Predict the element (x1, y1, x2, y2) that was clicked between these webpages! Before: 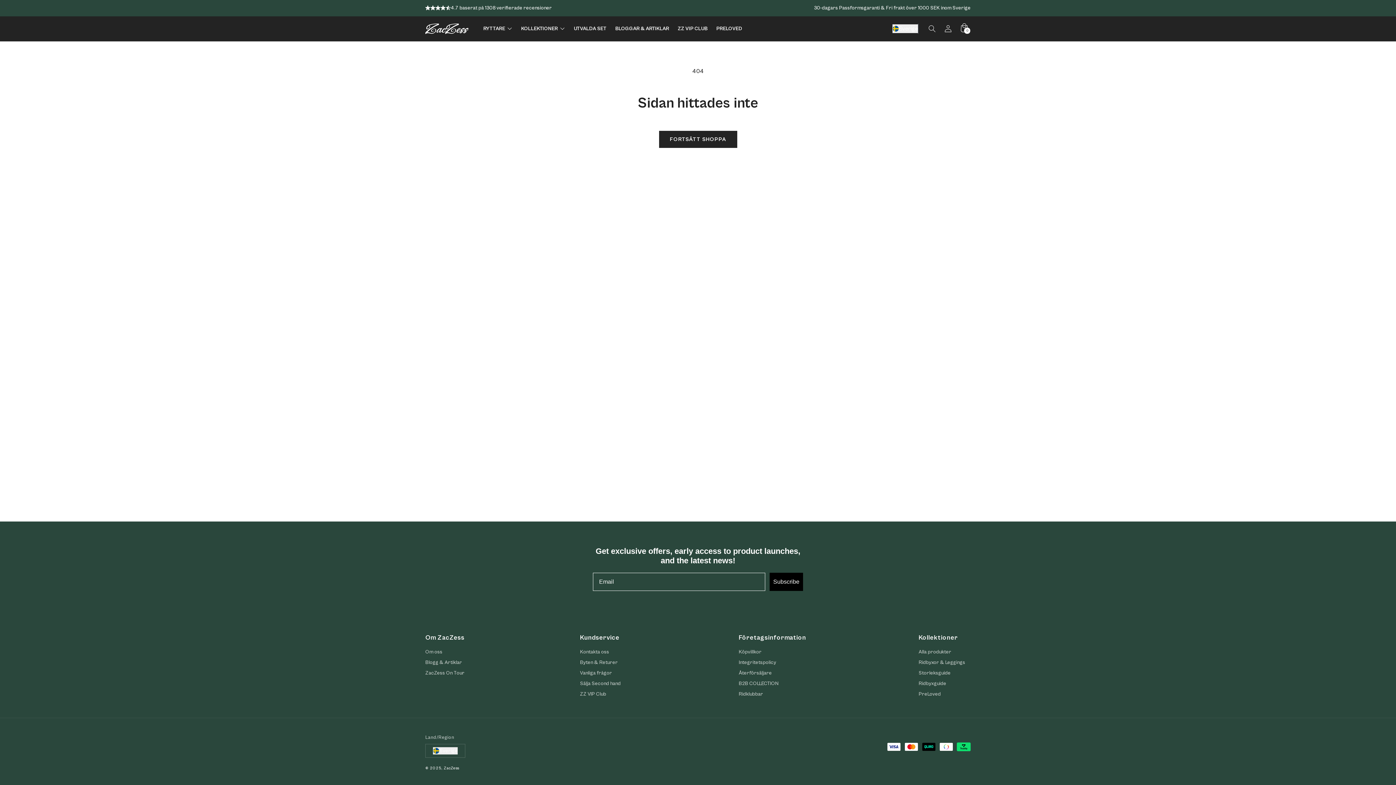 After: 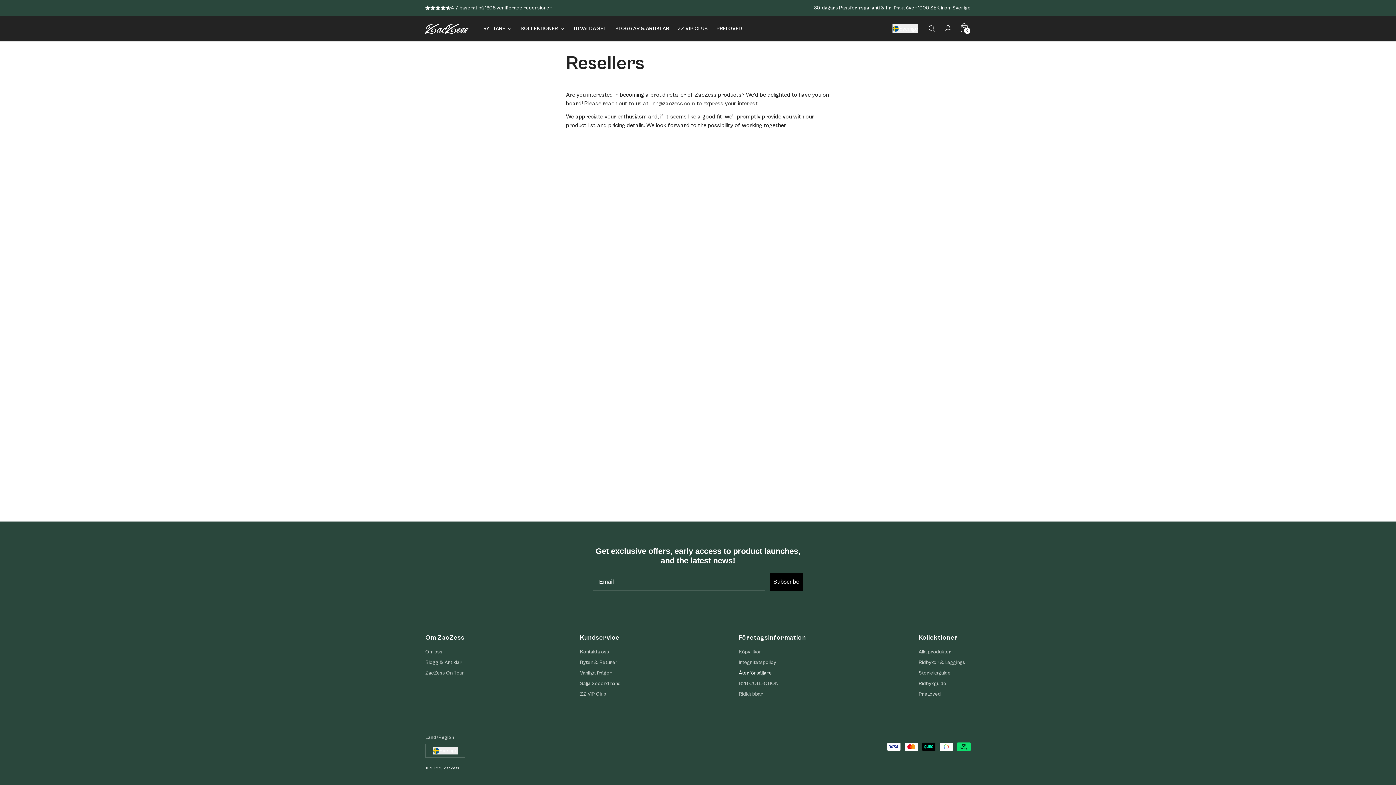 Action: label: Återförsäljare bbox: (738, 668, 772, 678)